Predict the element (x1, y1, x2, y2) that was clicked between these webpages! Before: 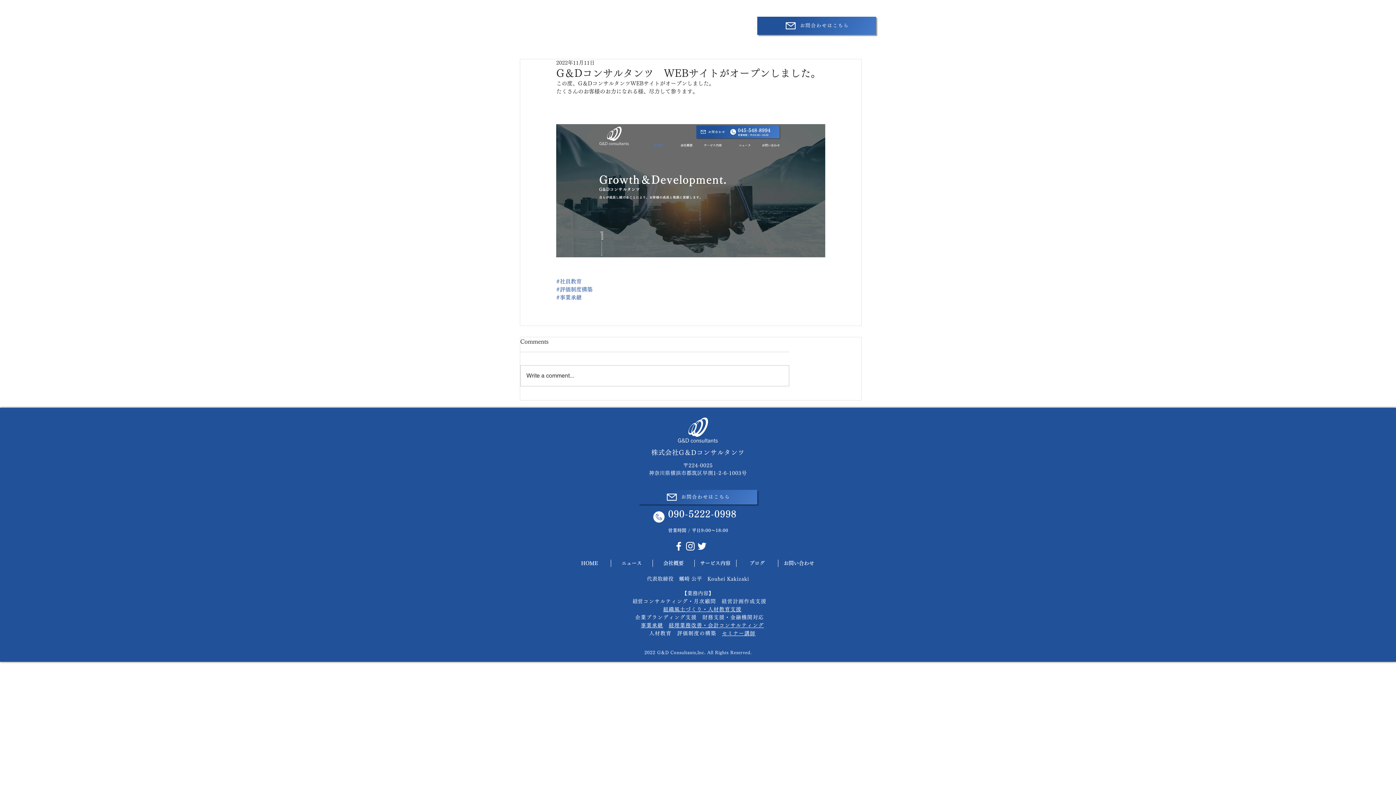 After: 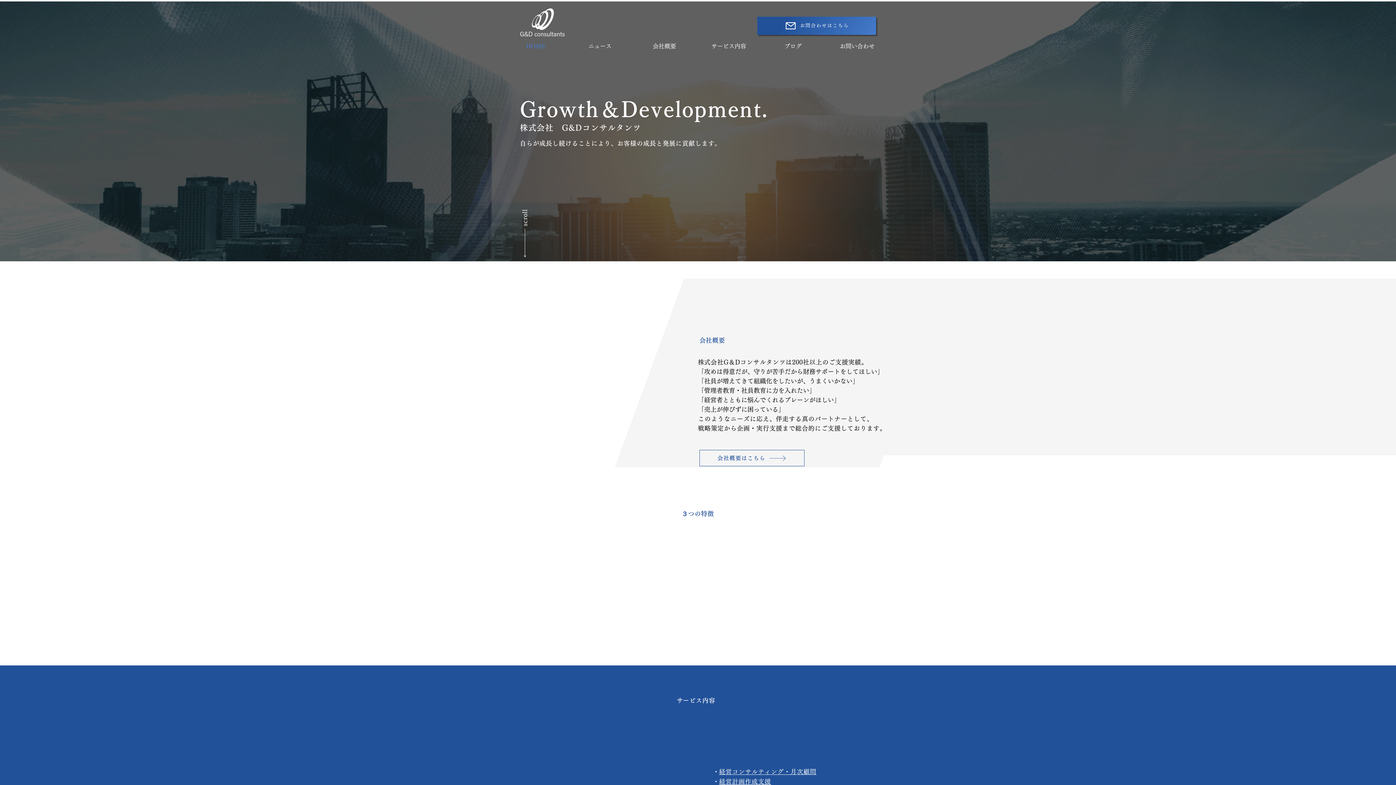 Action: bbox: (677, 417, 718, 444)